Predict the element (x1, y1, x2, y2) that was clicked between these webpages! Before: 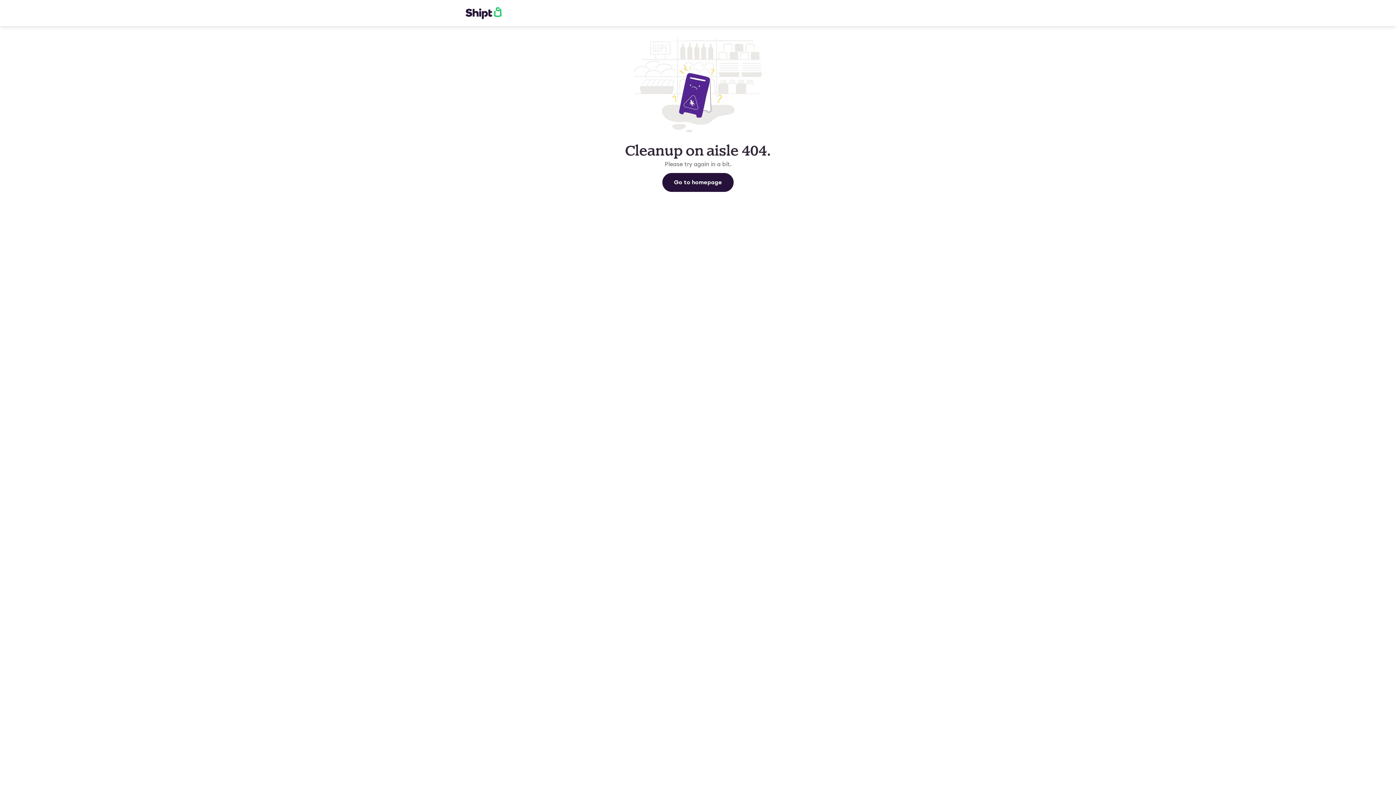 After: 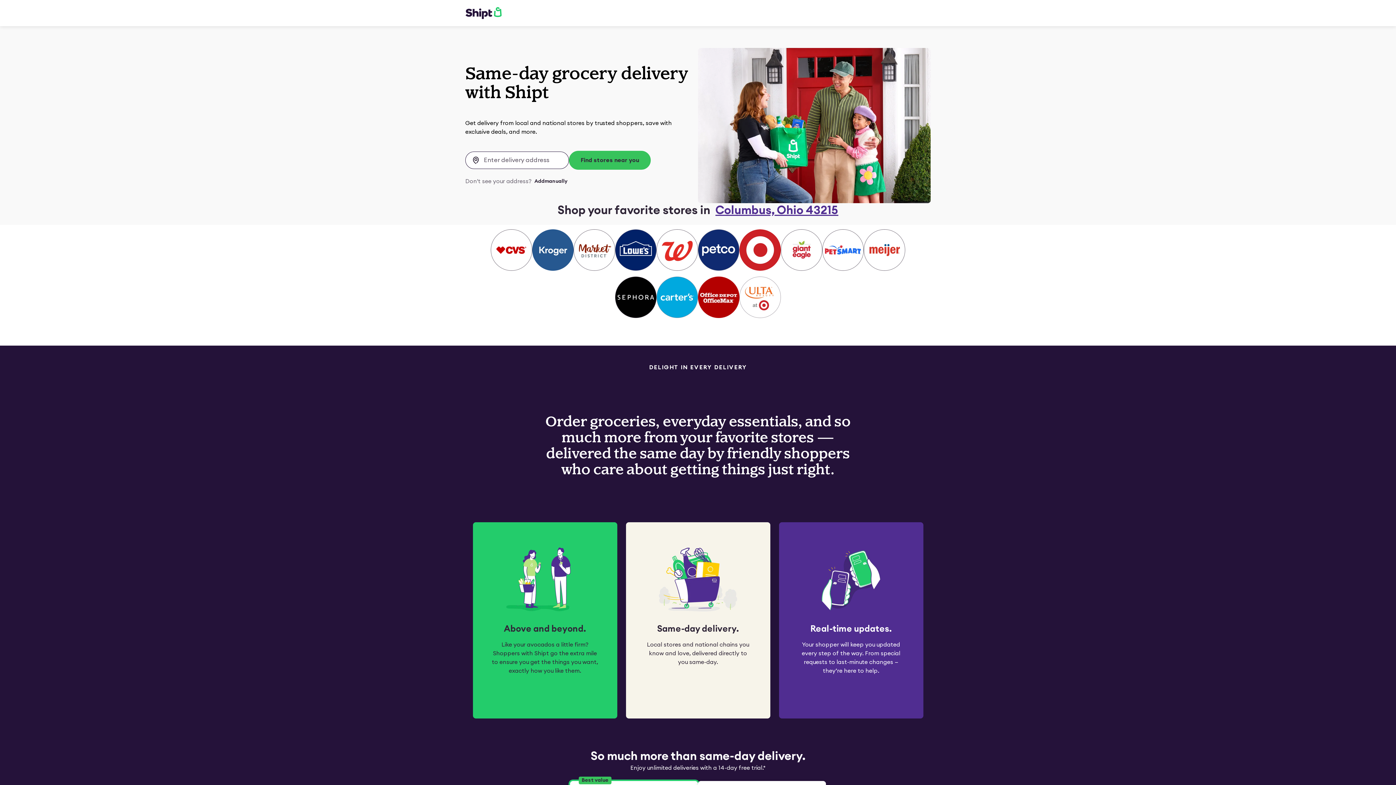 Action: bbox: (465, 6, 501, 19)